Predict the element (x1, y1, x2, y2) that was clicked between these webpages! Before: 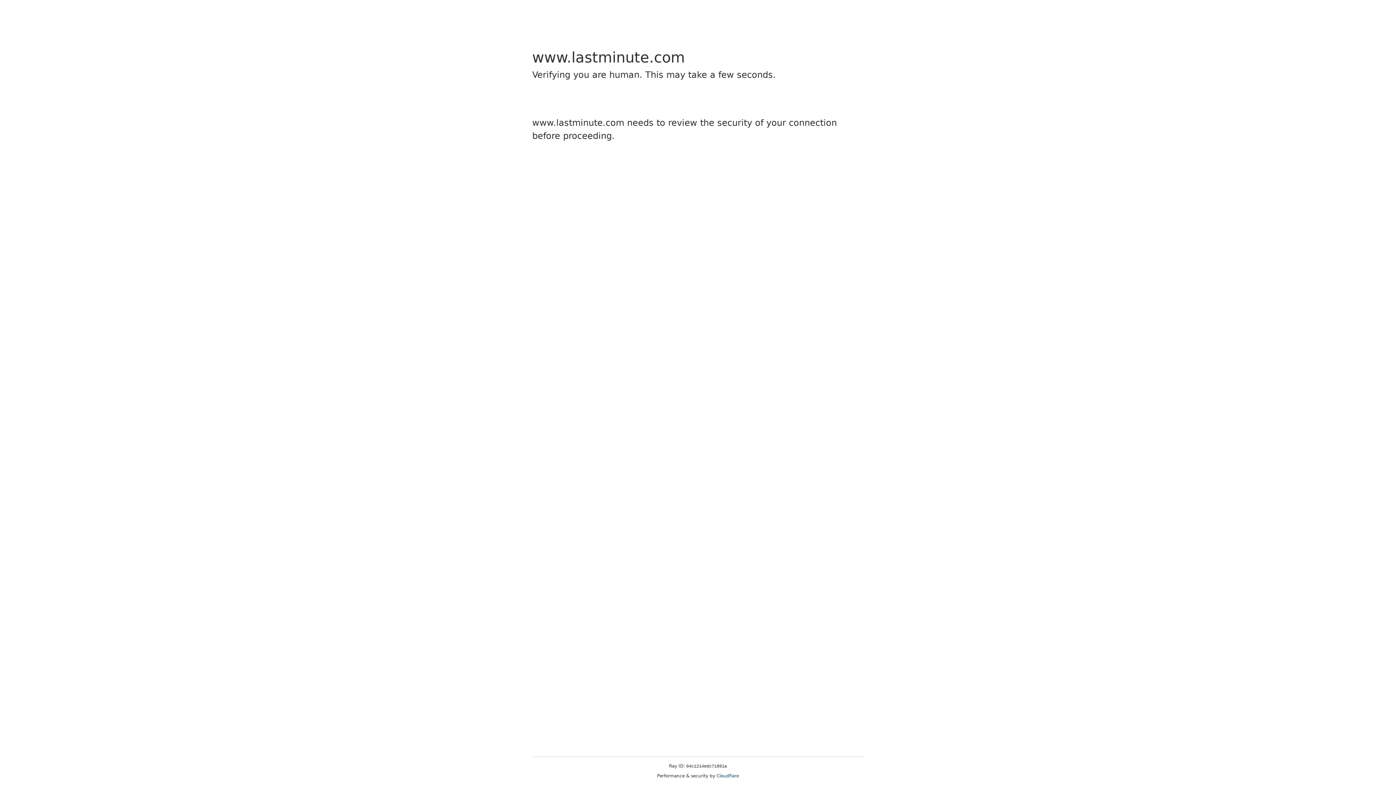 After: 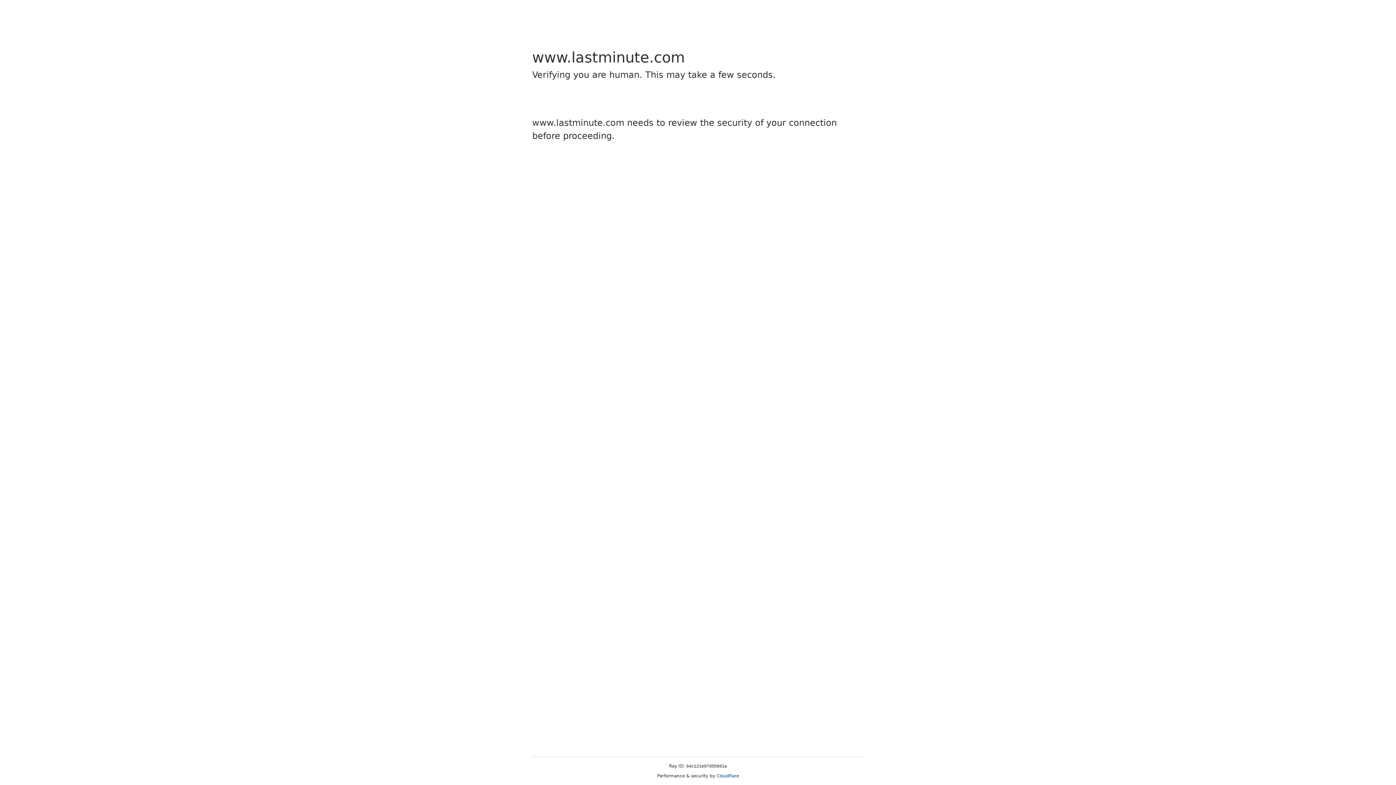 Action: bbox: (716, 773, 739, 778) label: Cloudflare